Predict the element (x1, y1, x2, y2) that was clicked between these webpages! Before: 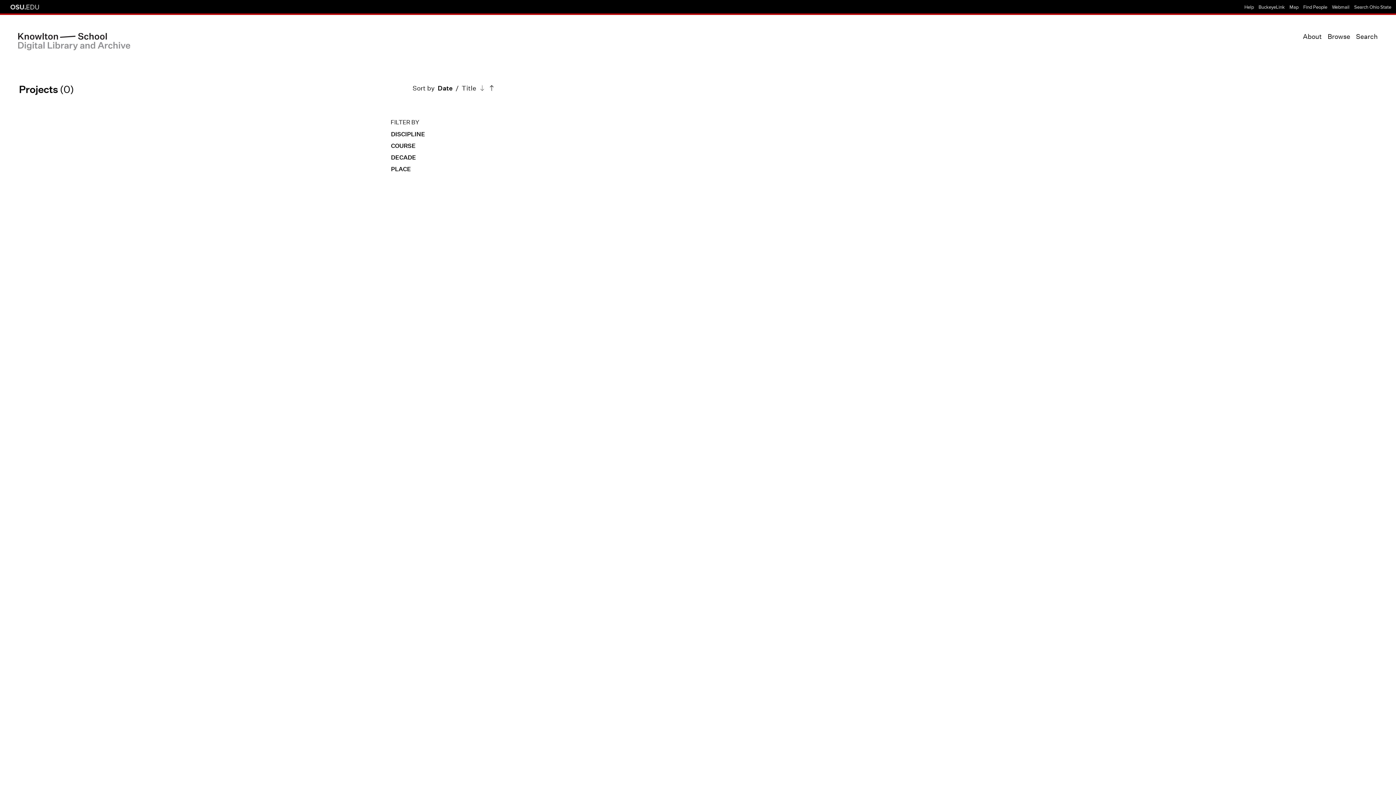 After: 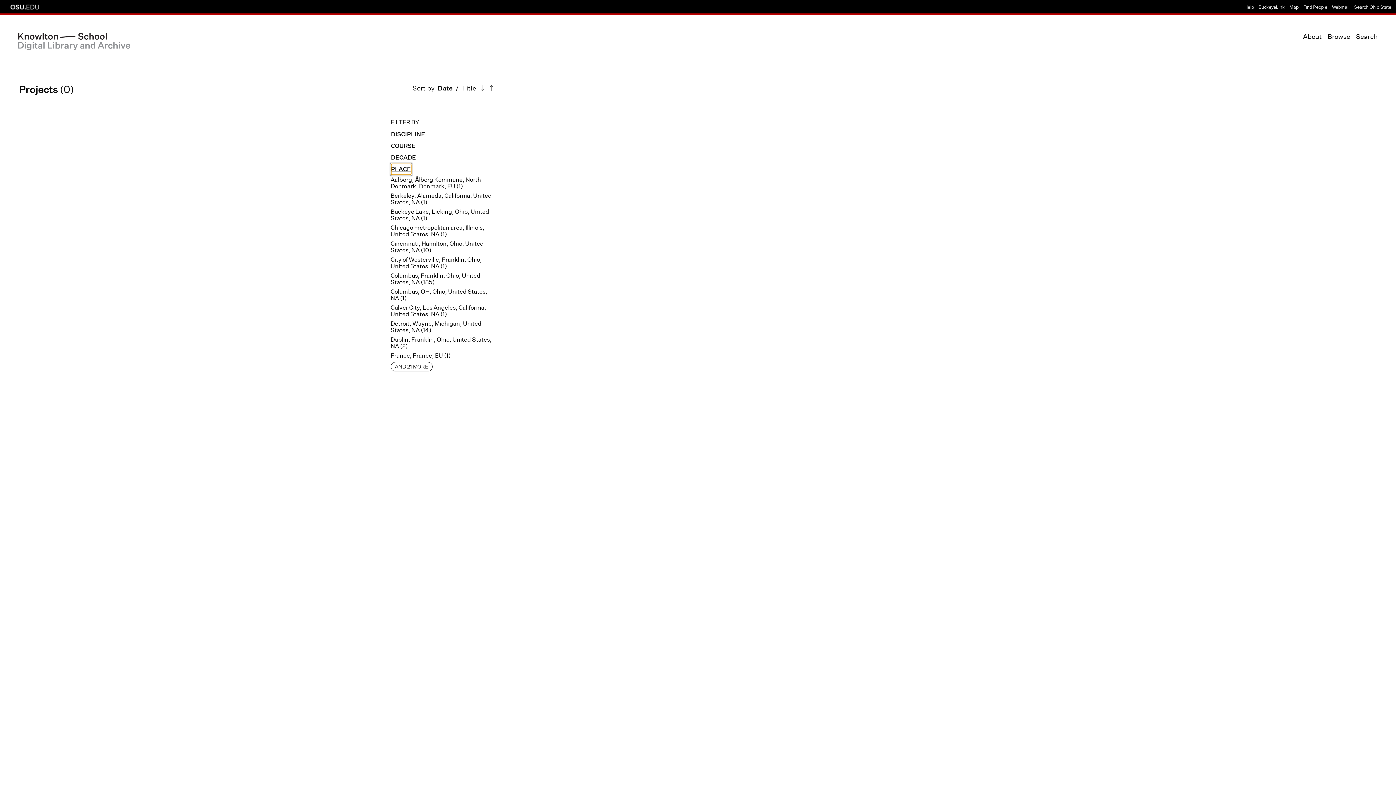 Action: label: PLACE bbox: (390, 163, 411, 175)